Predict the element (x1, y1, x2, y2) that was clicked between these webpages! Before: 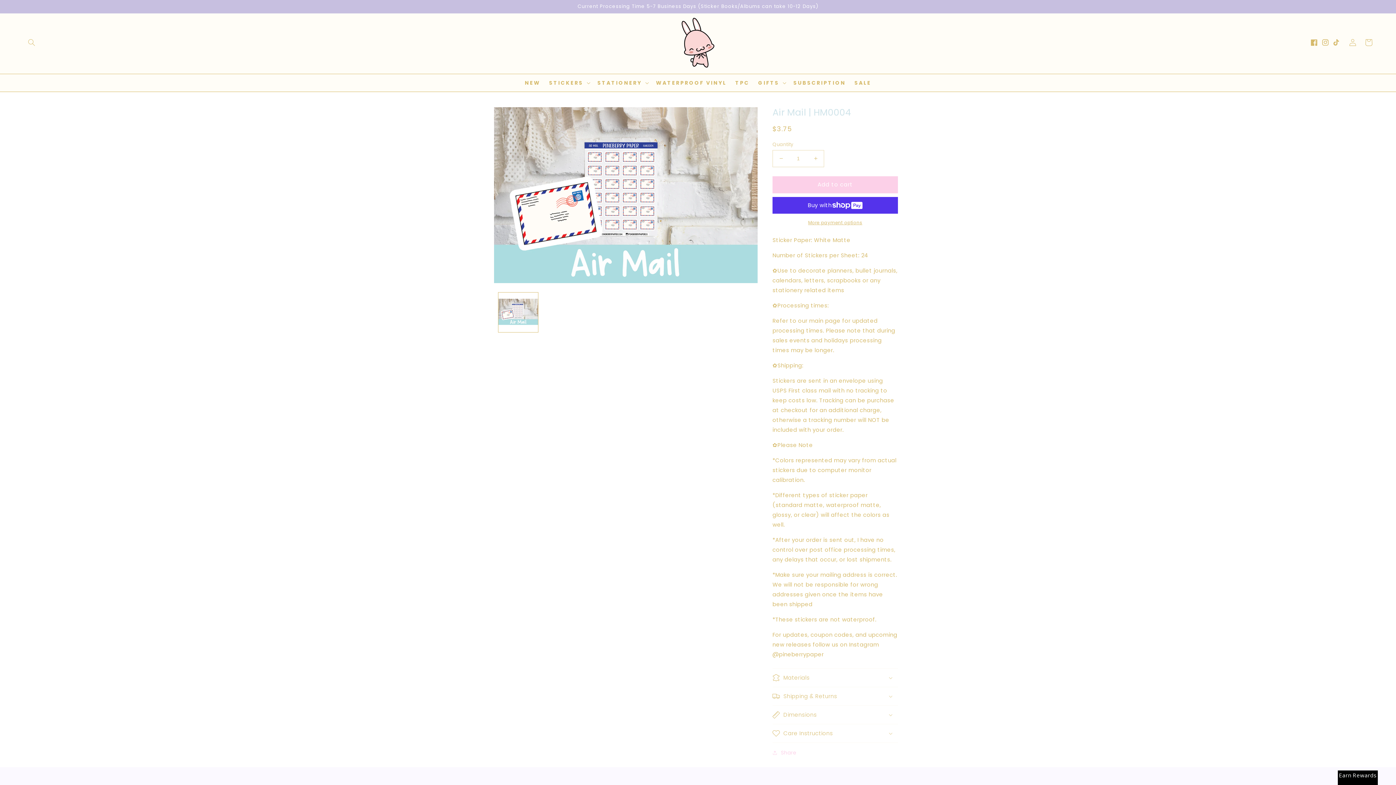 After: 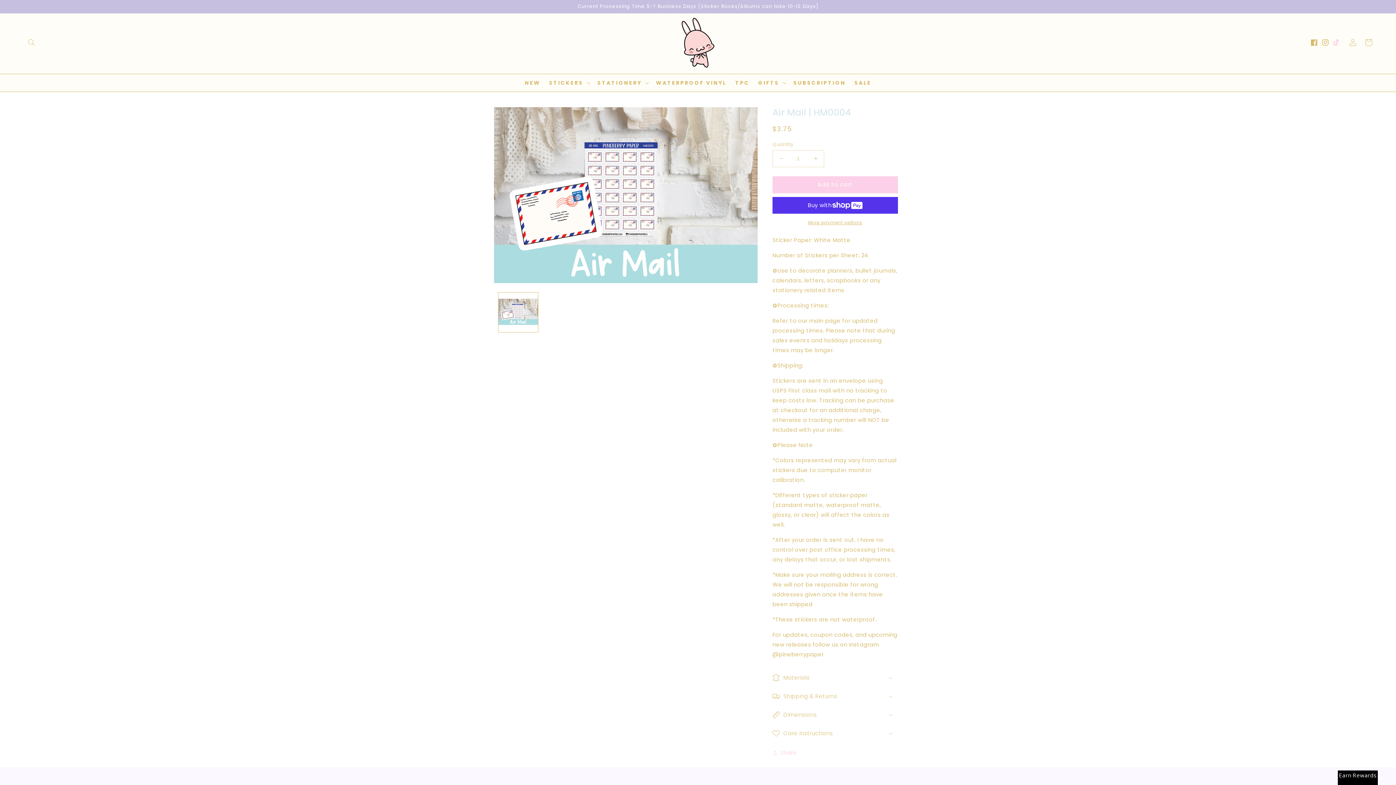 Action: label: TikTok bbox: (1333, 34, 1345, 50)